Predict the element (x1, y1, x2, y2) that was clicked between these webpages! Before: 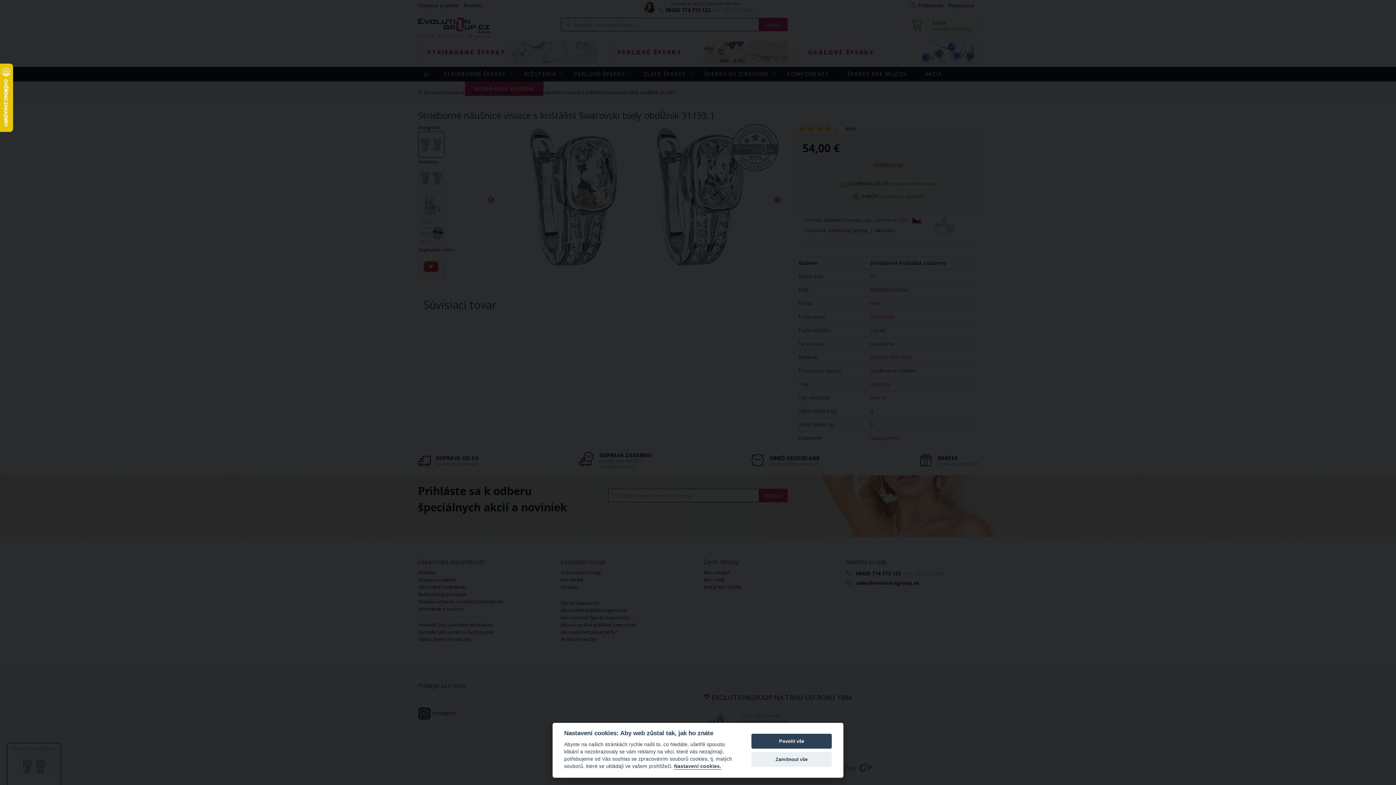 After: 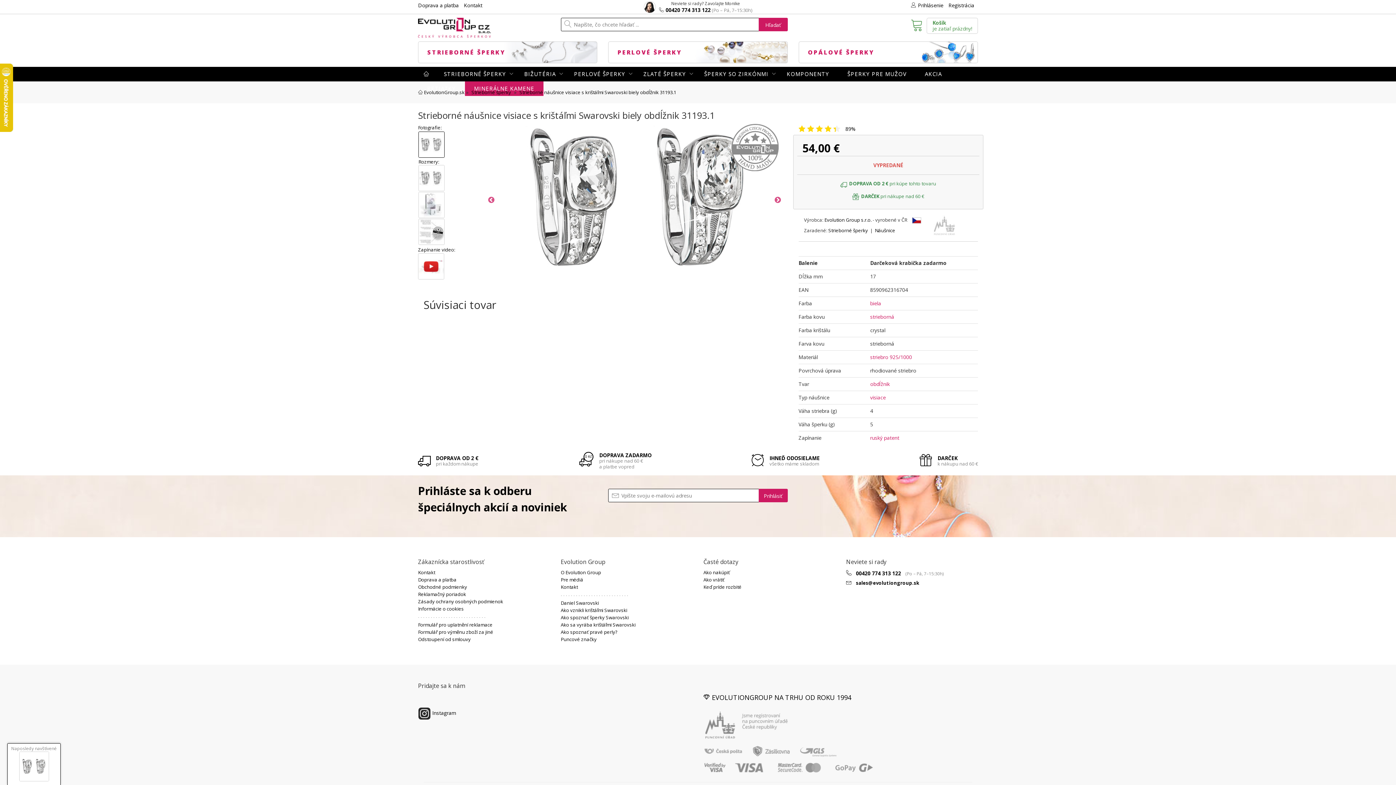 Action: label: Povolit vše bbox: (751, 734, 832, 749)